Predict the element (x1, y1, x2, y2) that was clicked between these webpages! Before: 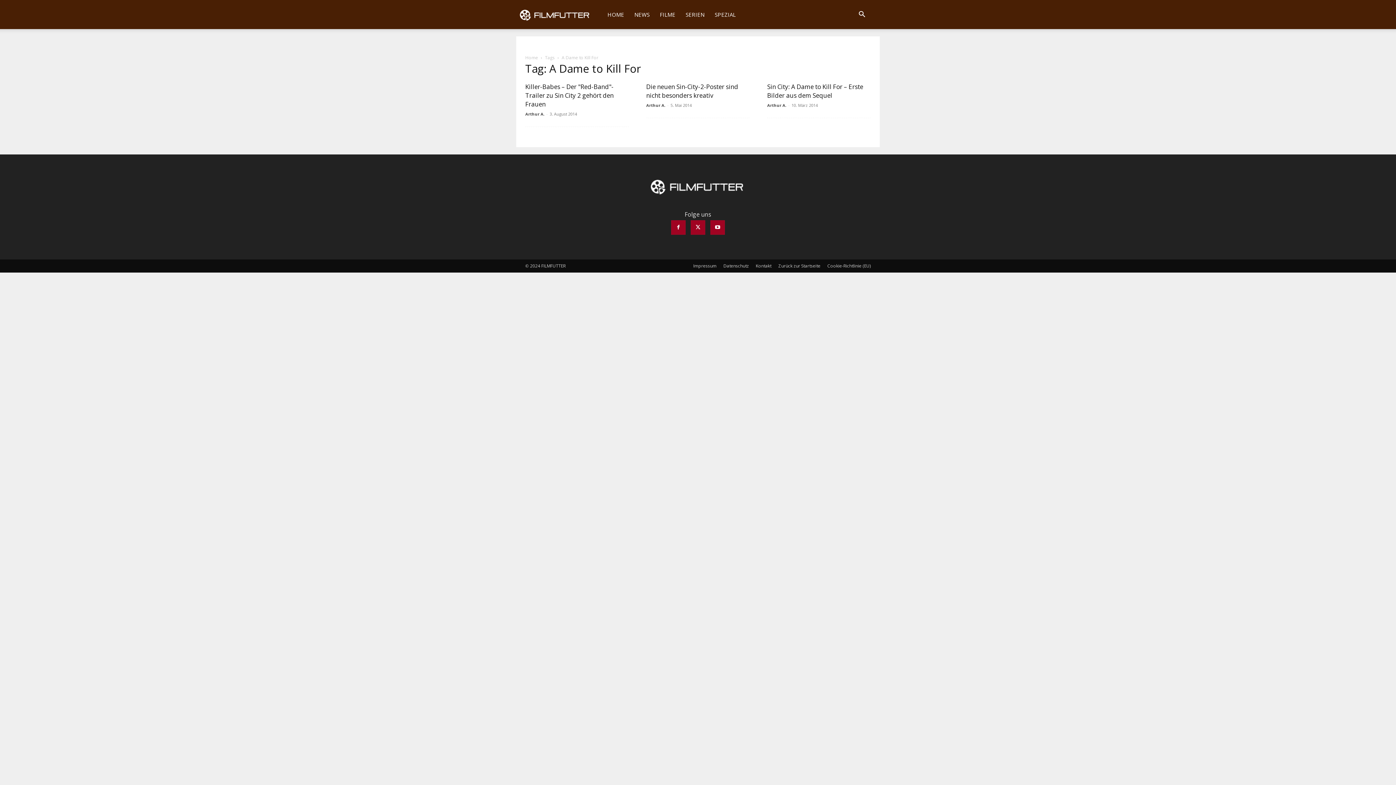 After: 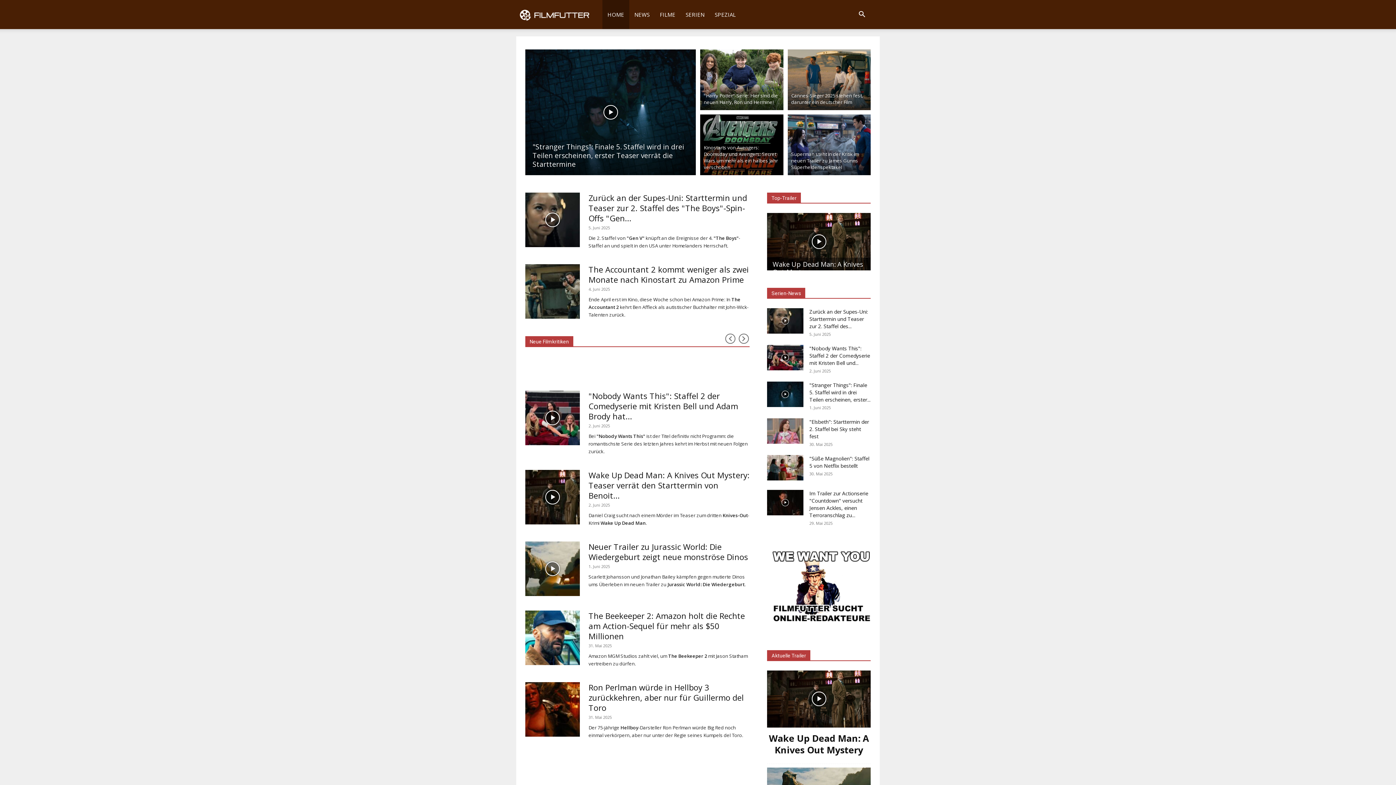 Action: label: Logo bbox: (516, 0, 602, 29)